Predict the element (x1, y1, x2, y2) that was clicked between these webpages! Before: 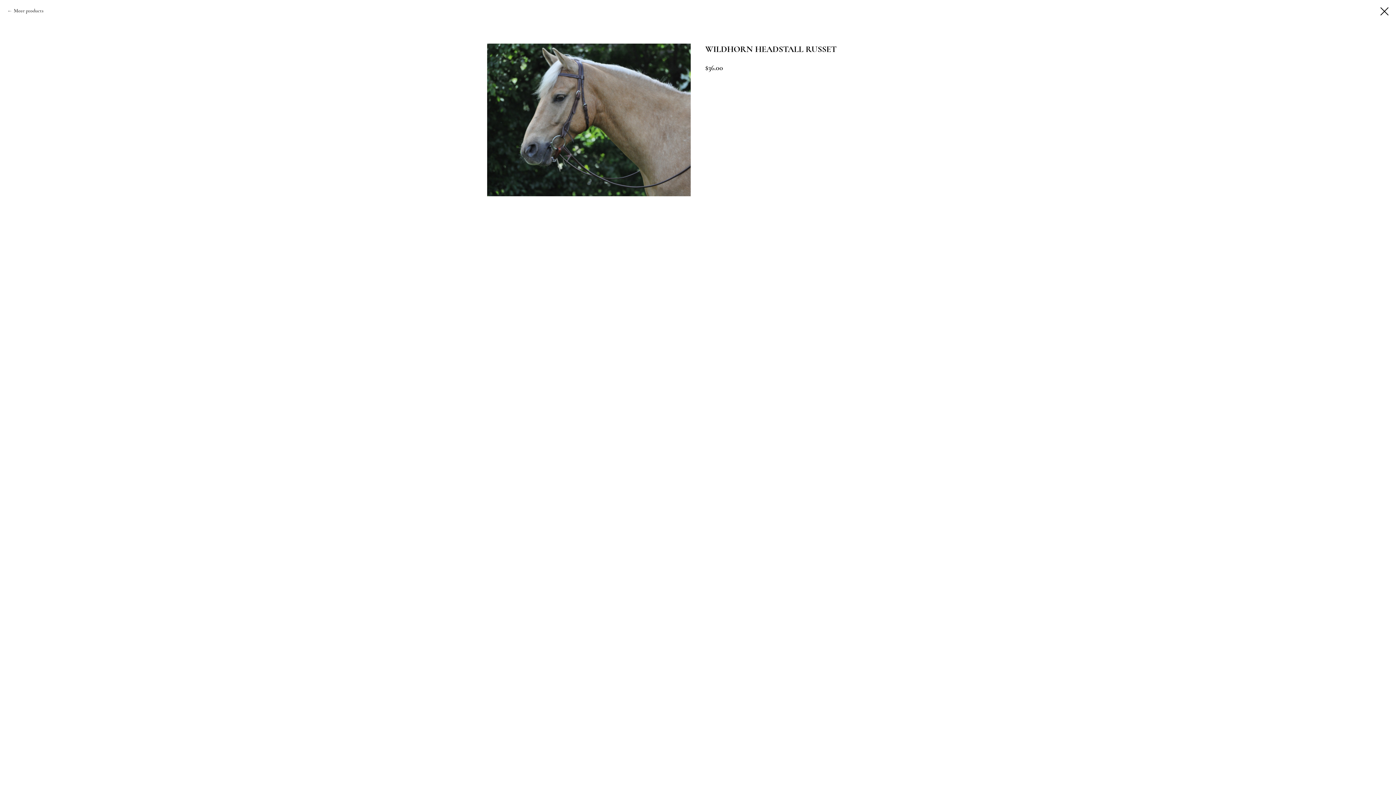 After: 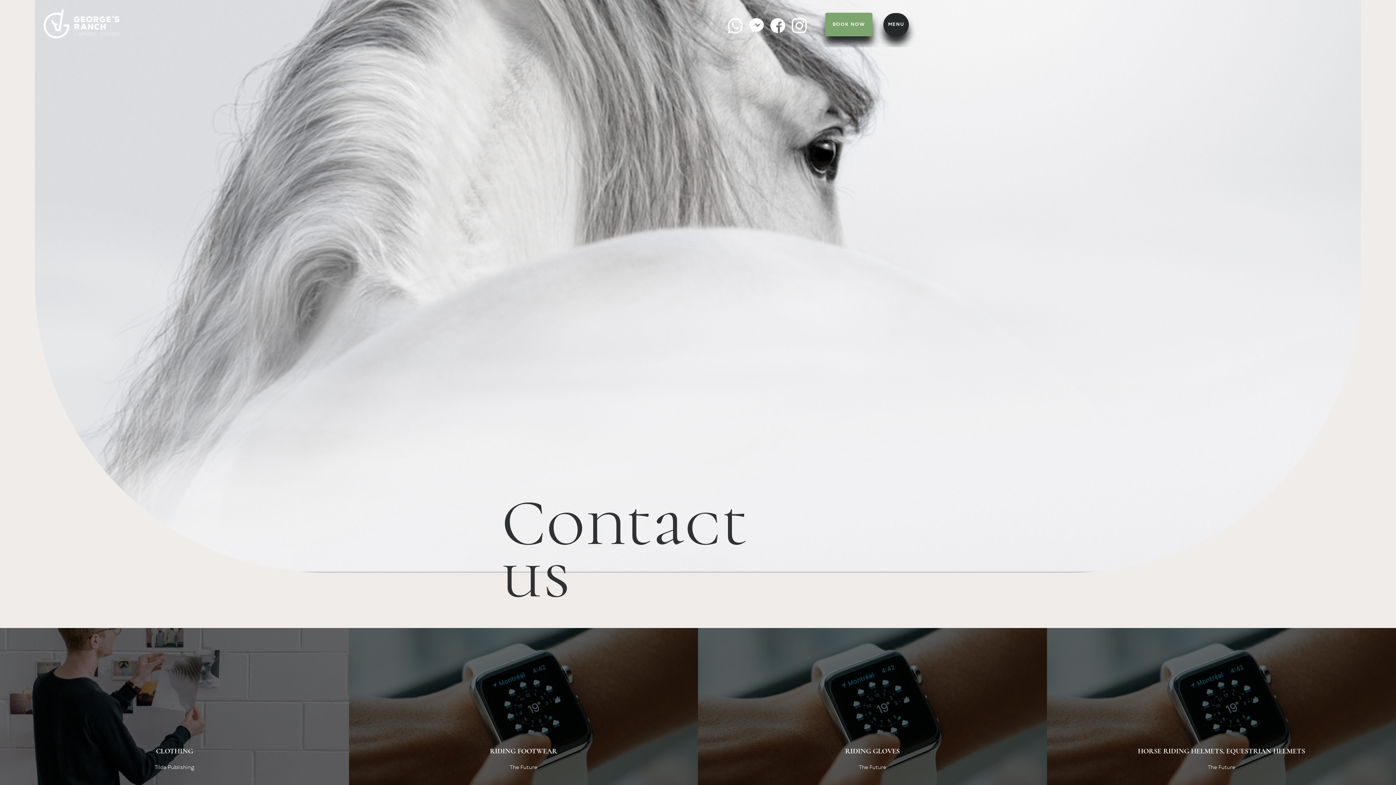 Action: bbox: (7, 7, 43, 14) label: More products